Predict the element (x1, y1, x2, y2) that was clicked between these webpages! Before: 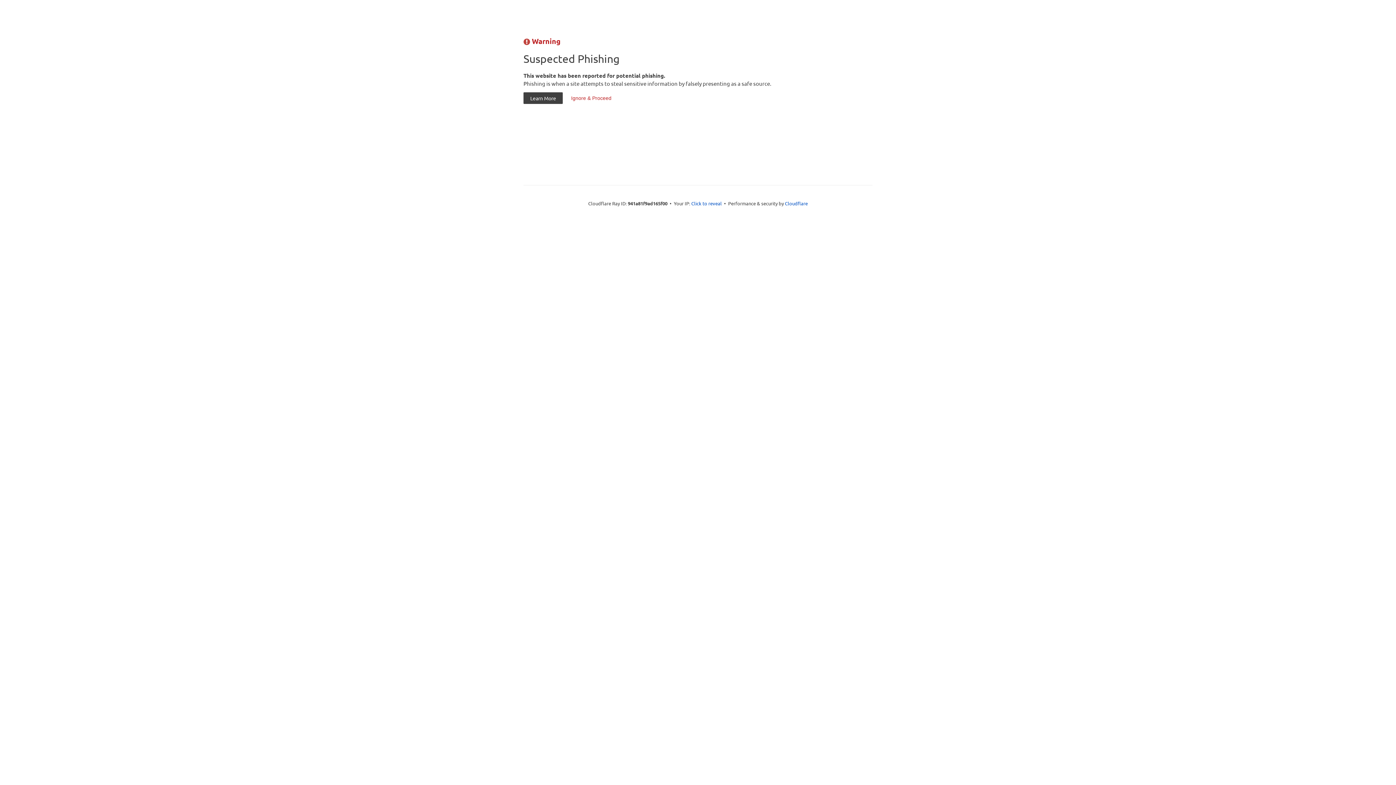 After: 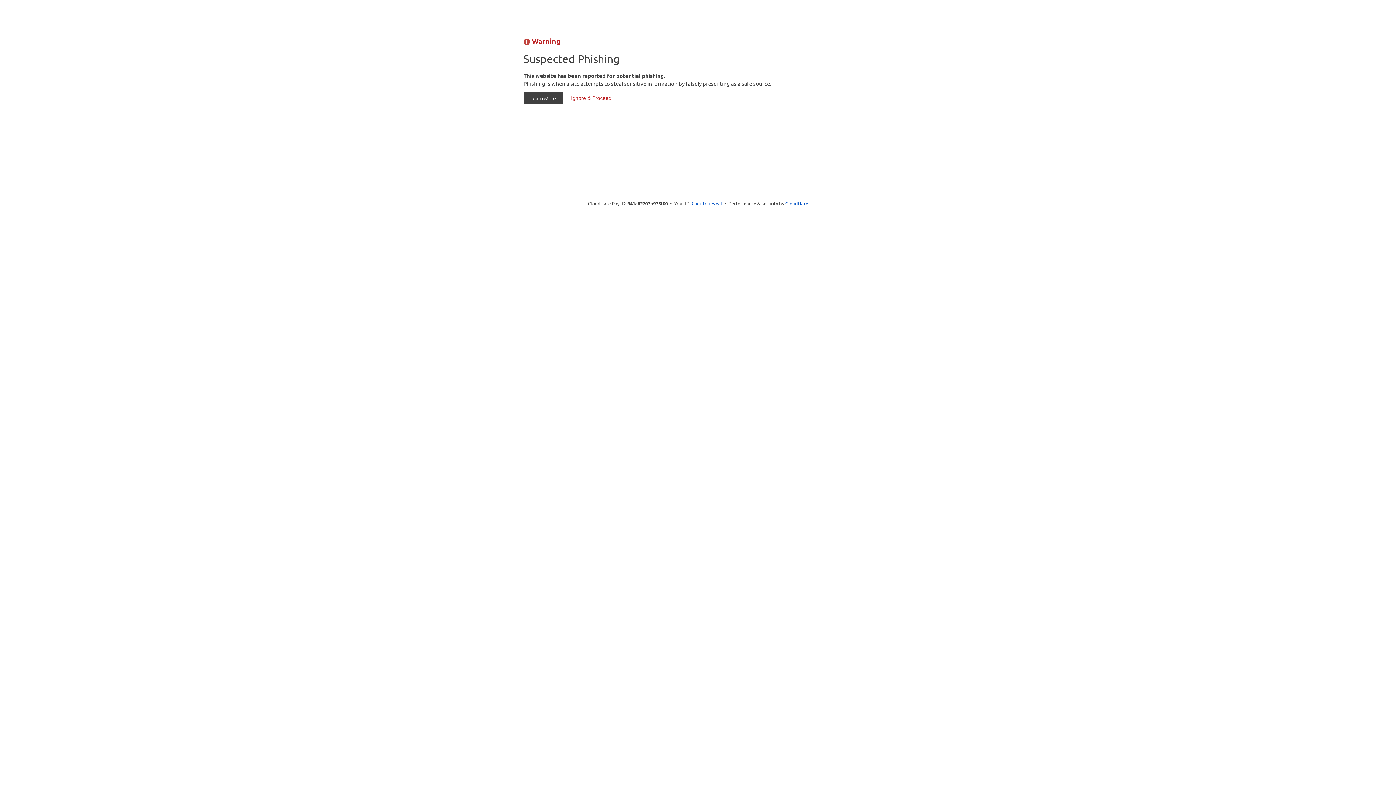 Action: label: Ignore & Proceed bbox: (564, 92, 618, 104)